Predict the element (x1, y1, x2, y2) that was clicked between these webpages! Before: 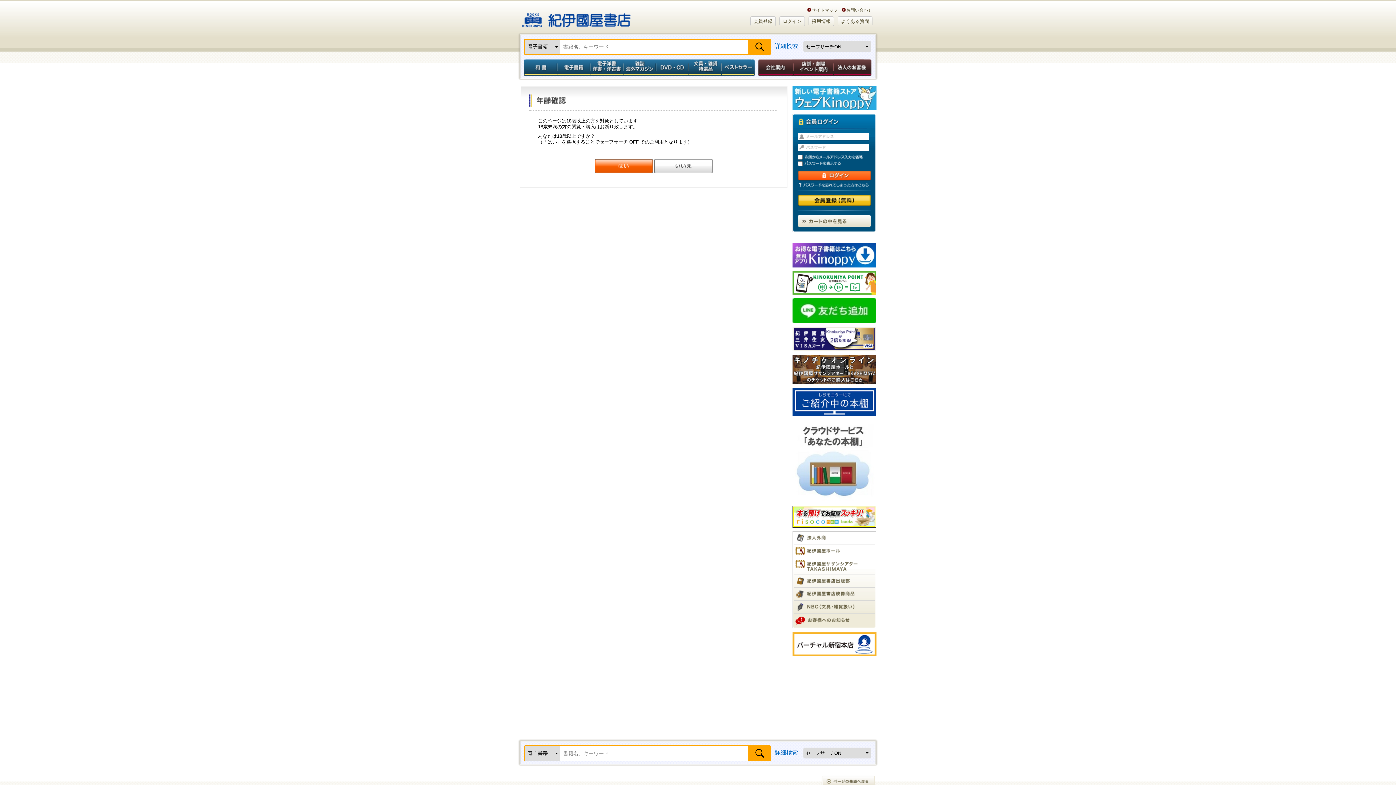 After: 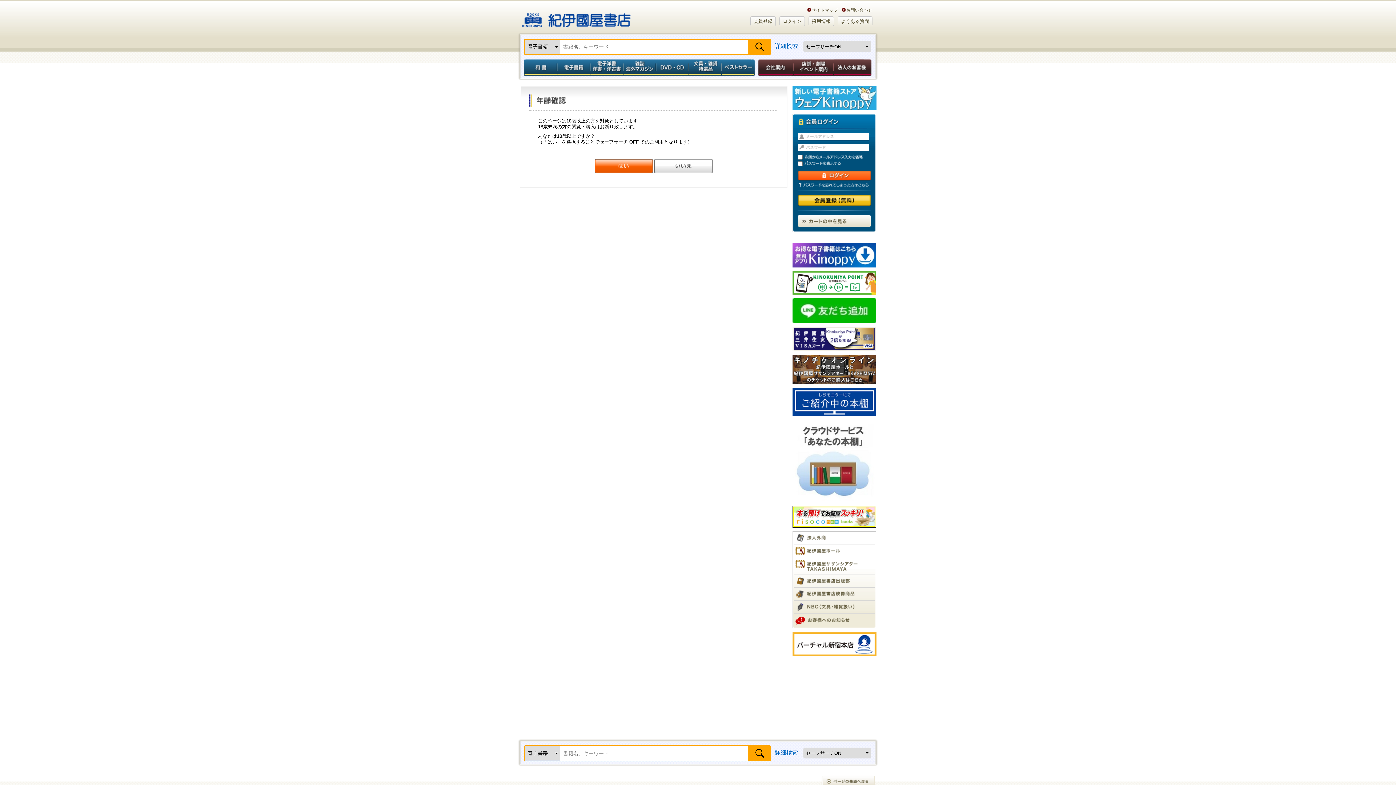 Action: bbox: (792, 243, 876, 267)